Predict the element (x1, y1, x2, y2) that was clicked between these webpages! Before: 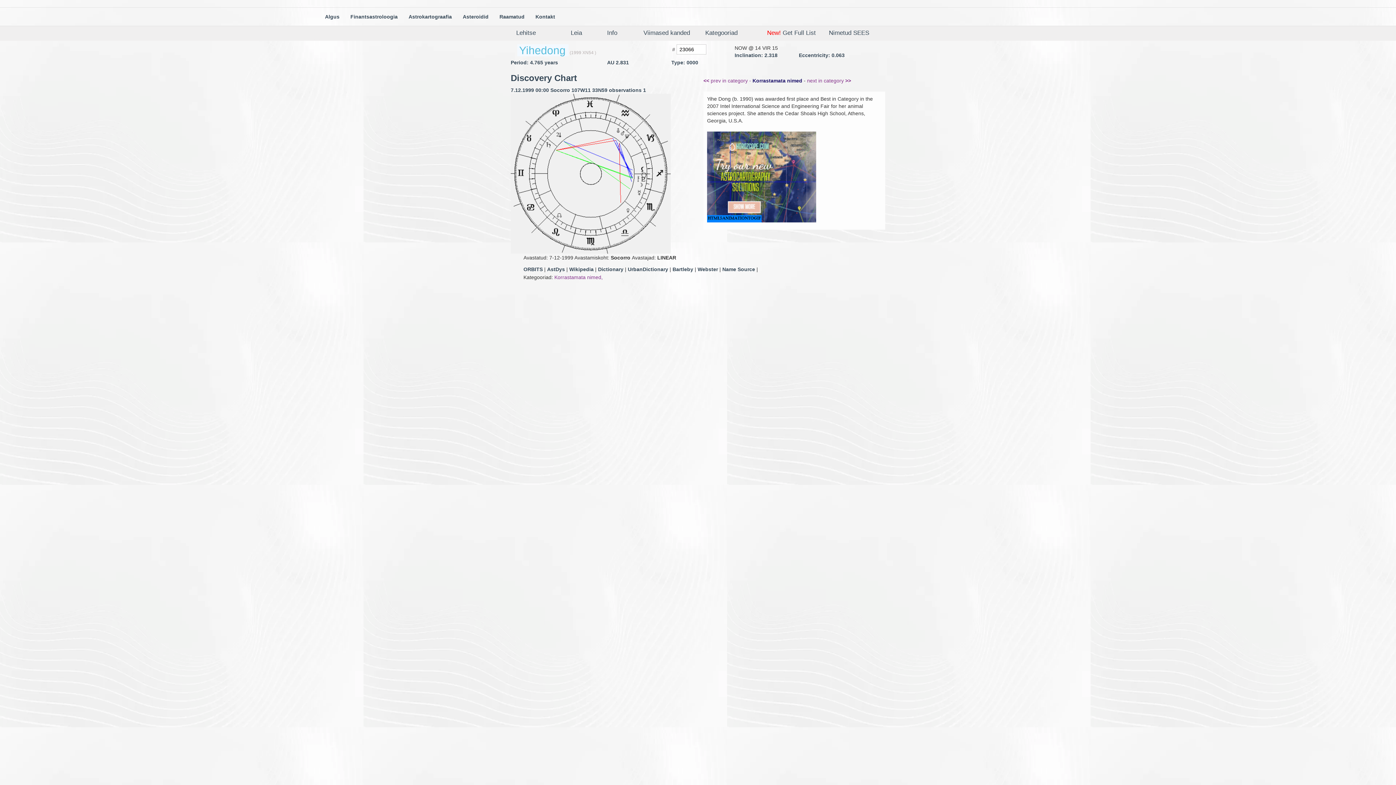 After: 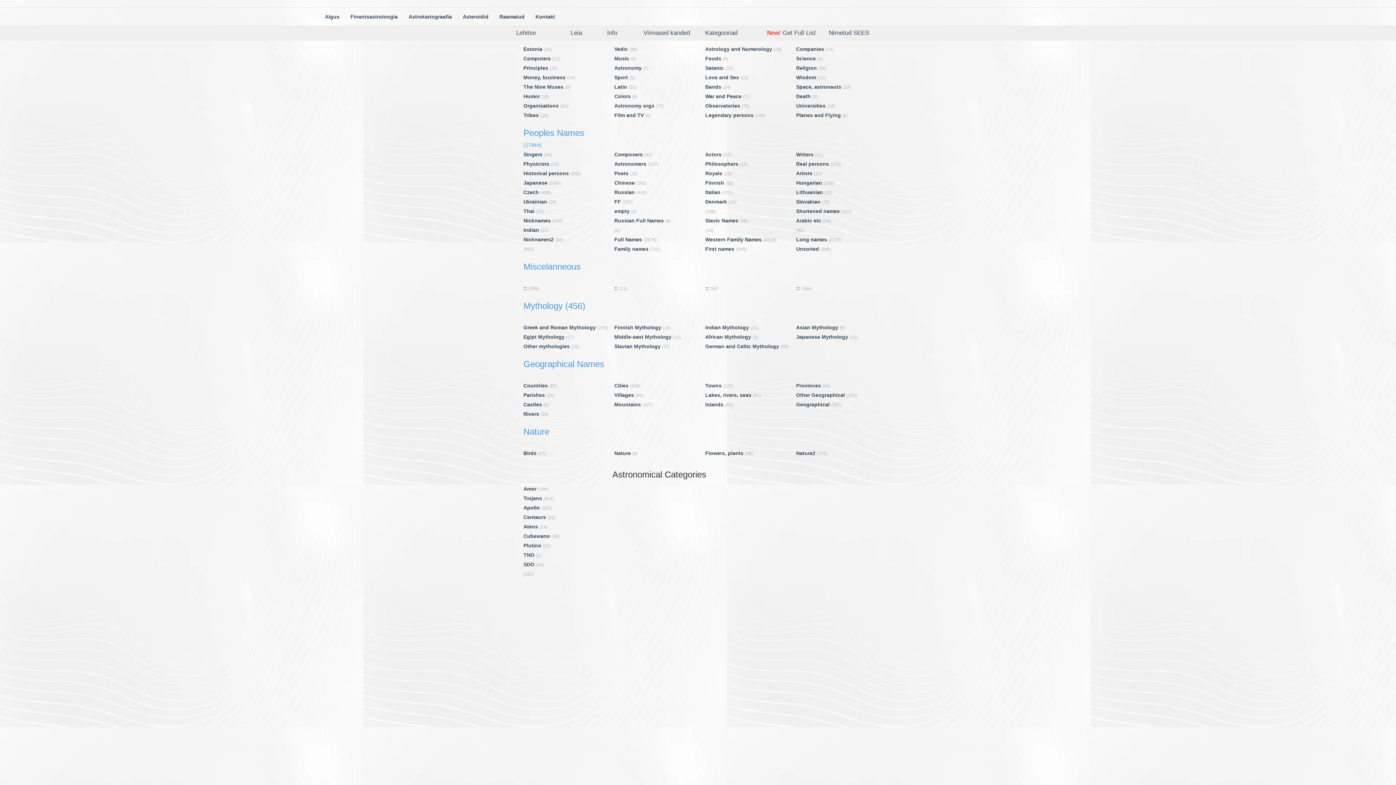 Action: bbox: (457, 7, 494, 25) label: Asteroidid